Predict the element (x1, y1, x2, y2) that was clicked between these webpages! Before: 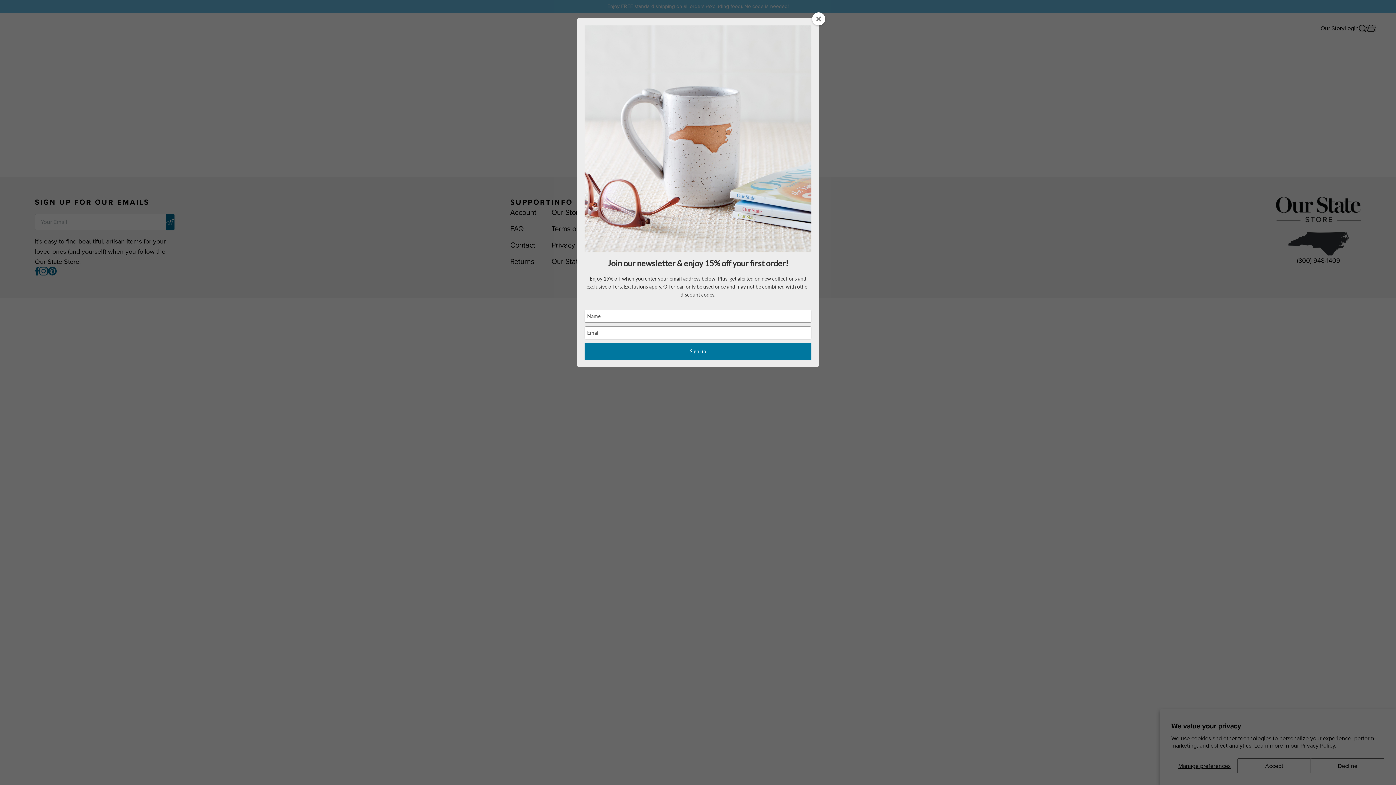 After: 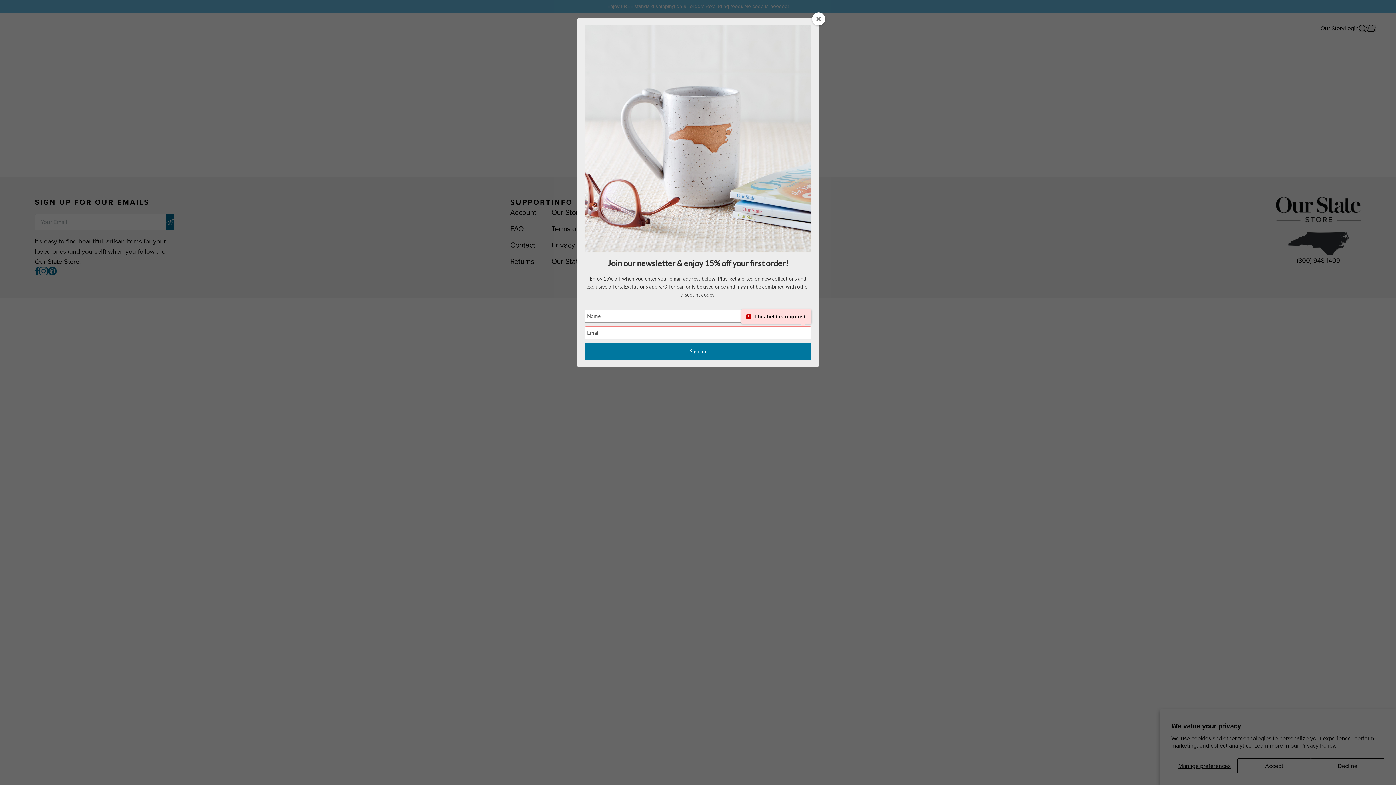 Action: bbox: (584, 343, 811, 360) label: Sign up